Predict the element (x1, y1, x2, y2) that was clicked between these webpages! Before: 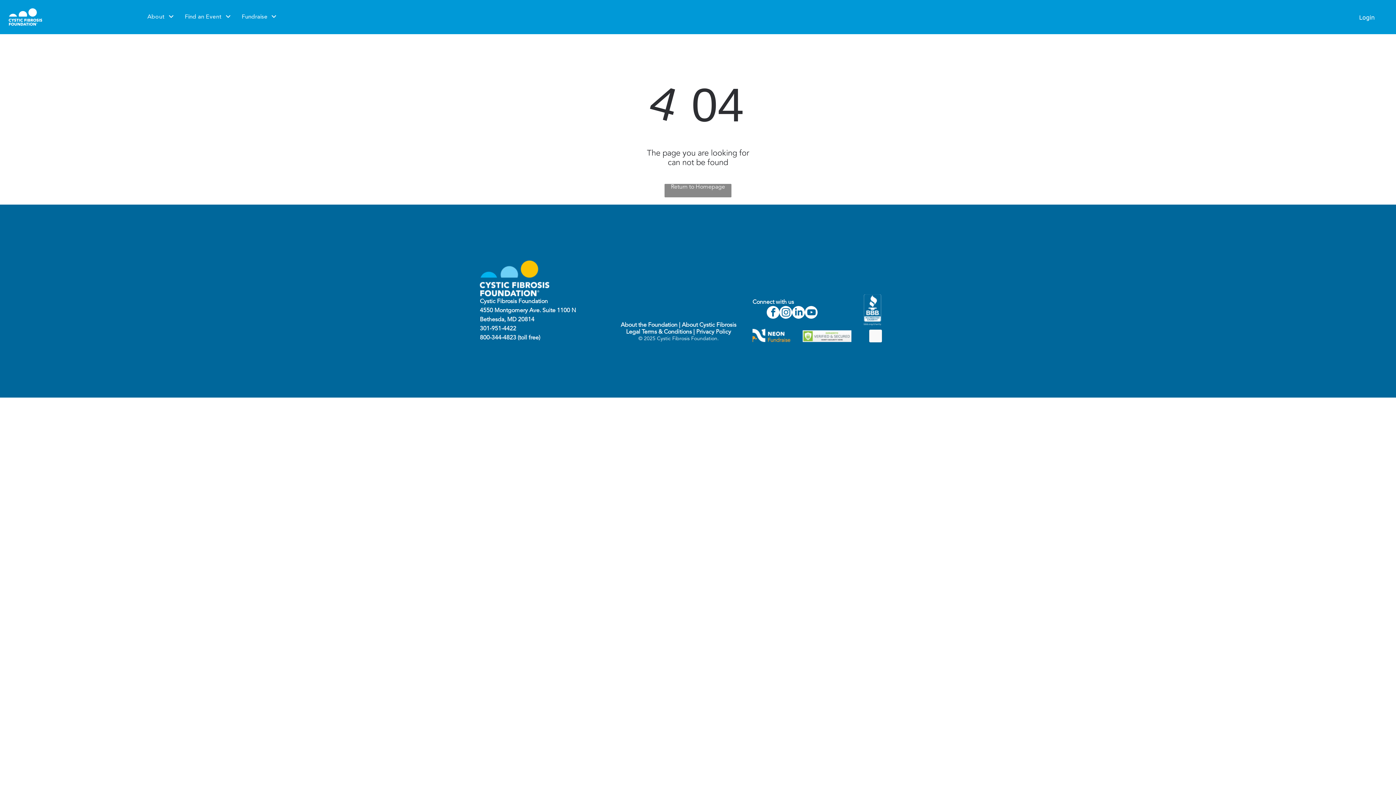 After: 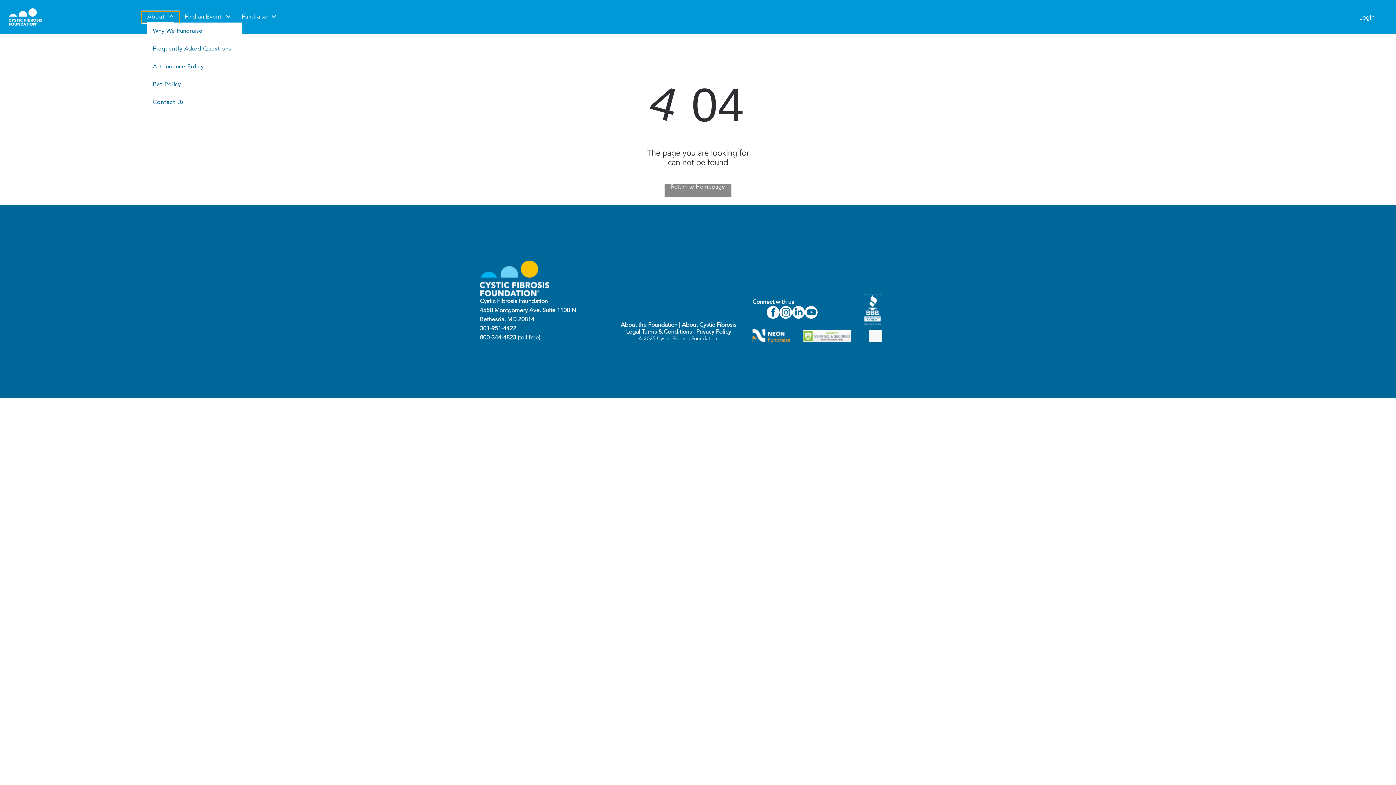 Action: label: About bbox: (141, 11, 179, 22)